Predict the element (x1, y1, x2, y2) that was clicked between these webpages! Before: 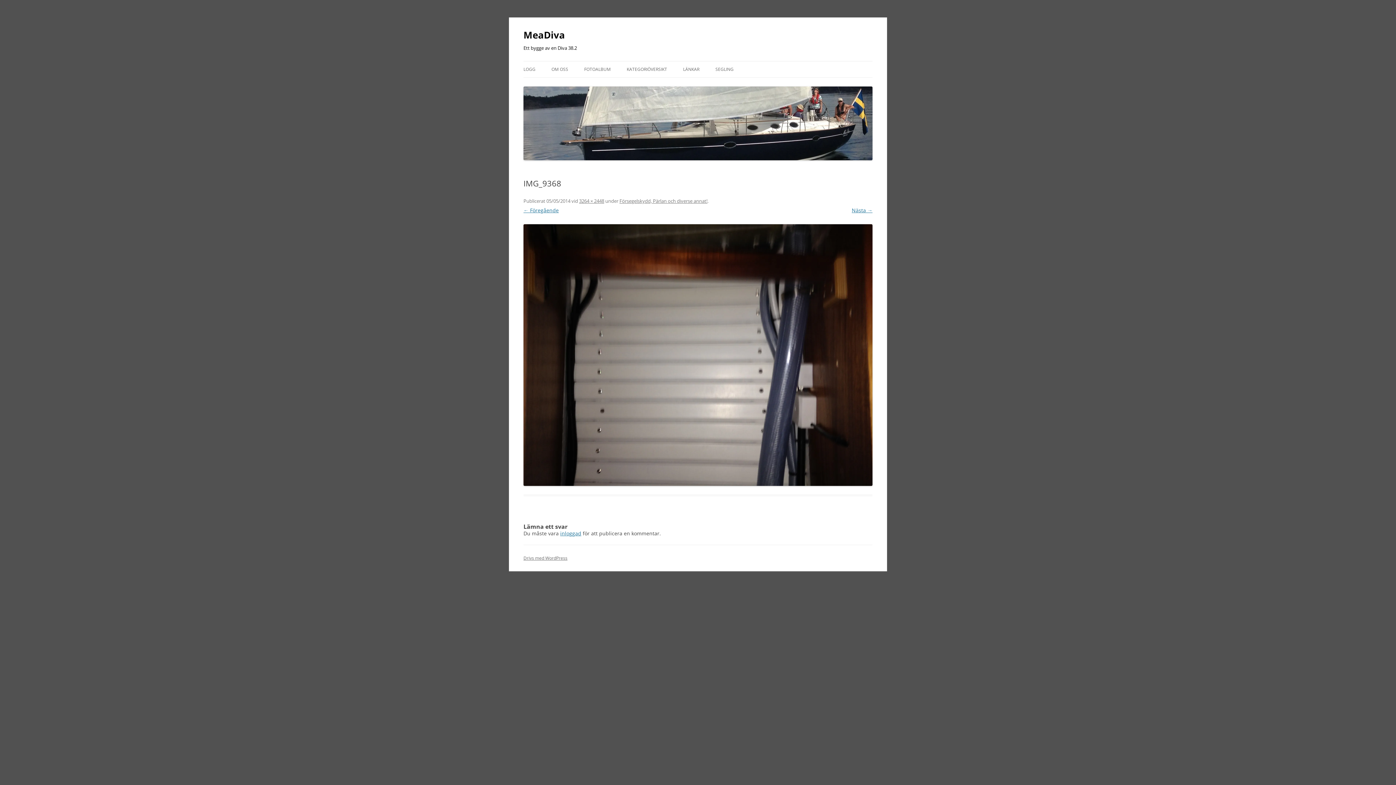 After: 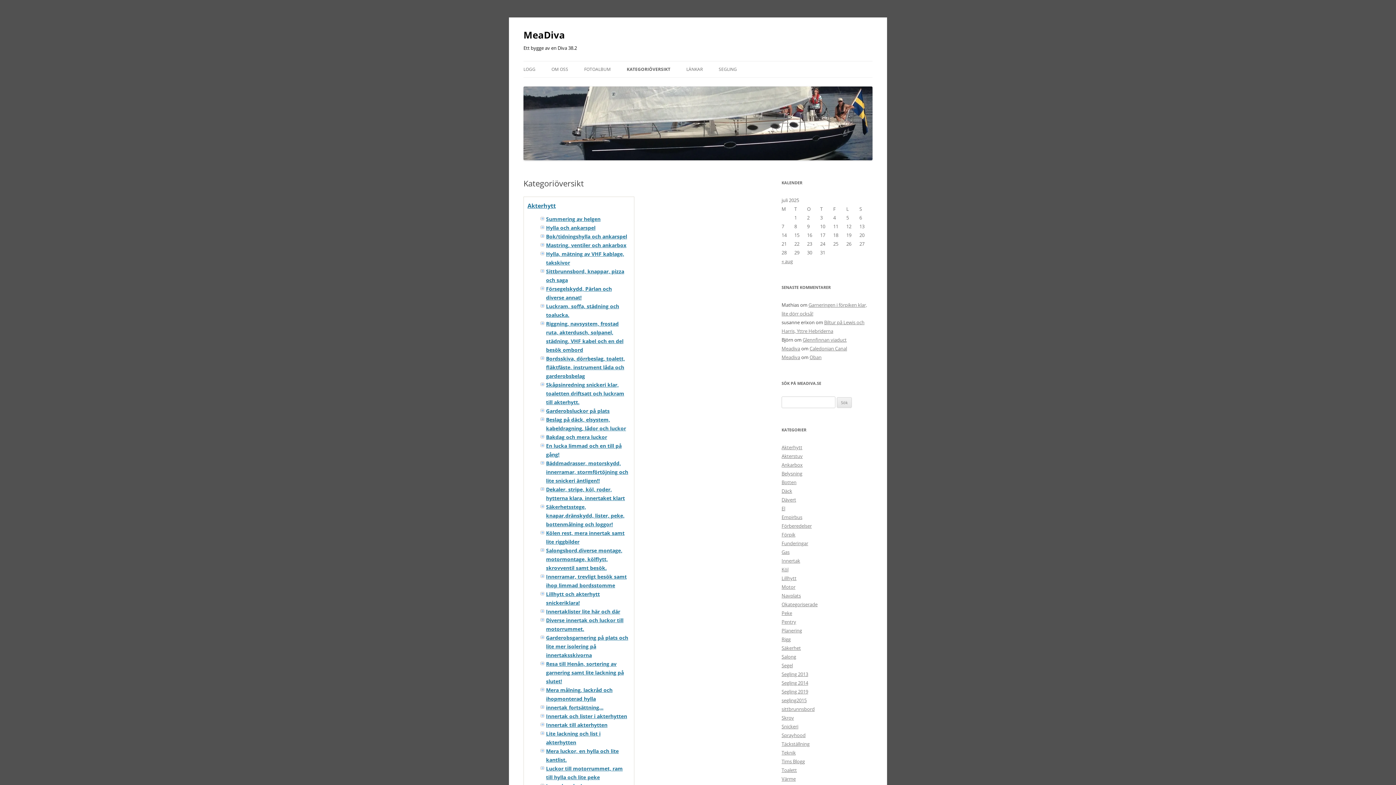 Action: bbox: (626, 61, 667, 77) label: KATEGORIÖVERSIKT